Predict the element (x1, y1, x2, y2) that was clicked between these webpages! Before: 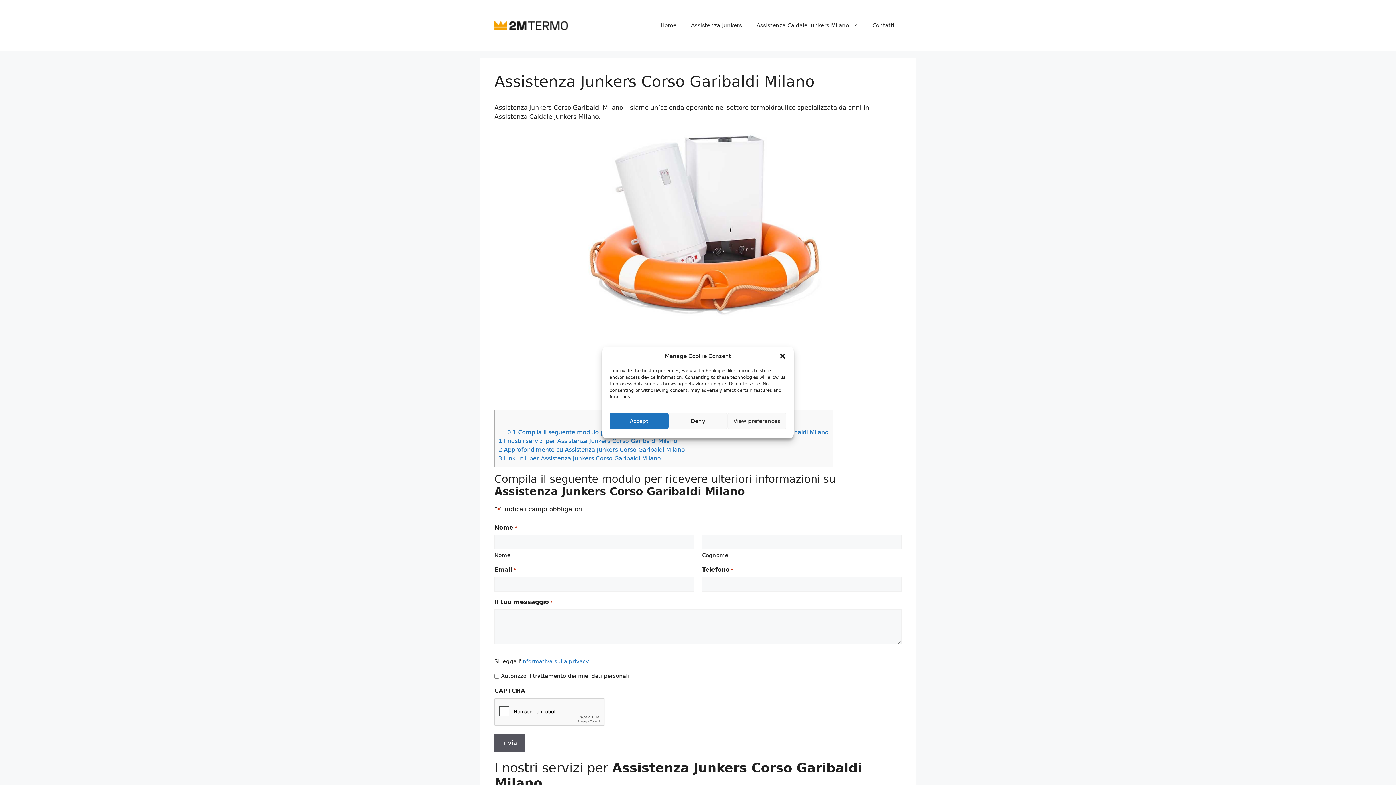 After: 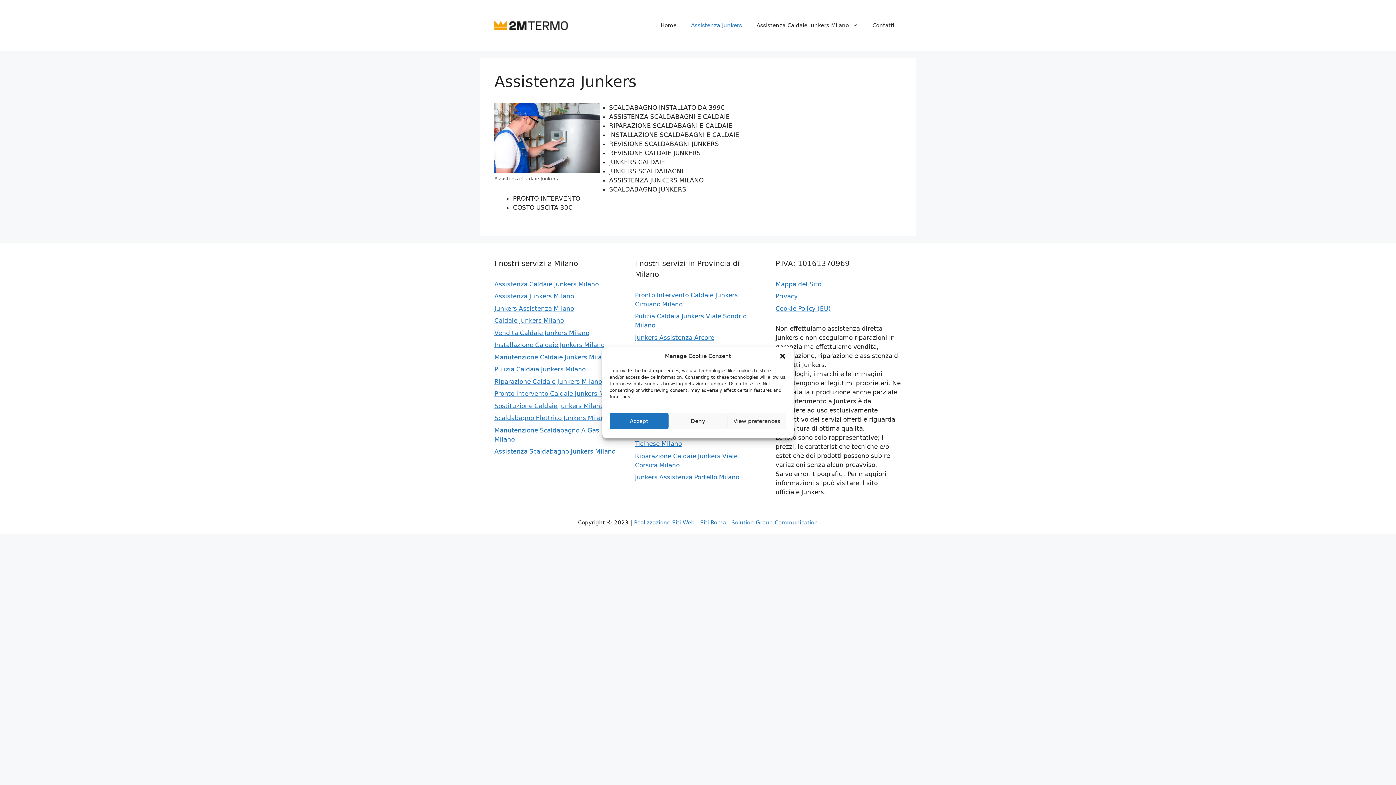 Action: label: Assistenza Junkers bbox: (684, 14, 749, 36)